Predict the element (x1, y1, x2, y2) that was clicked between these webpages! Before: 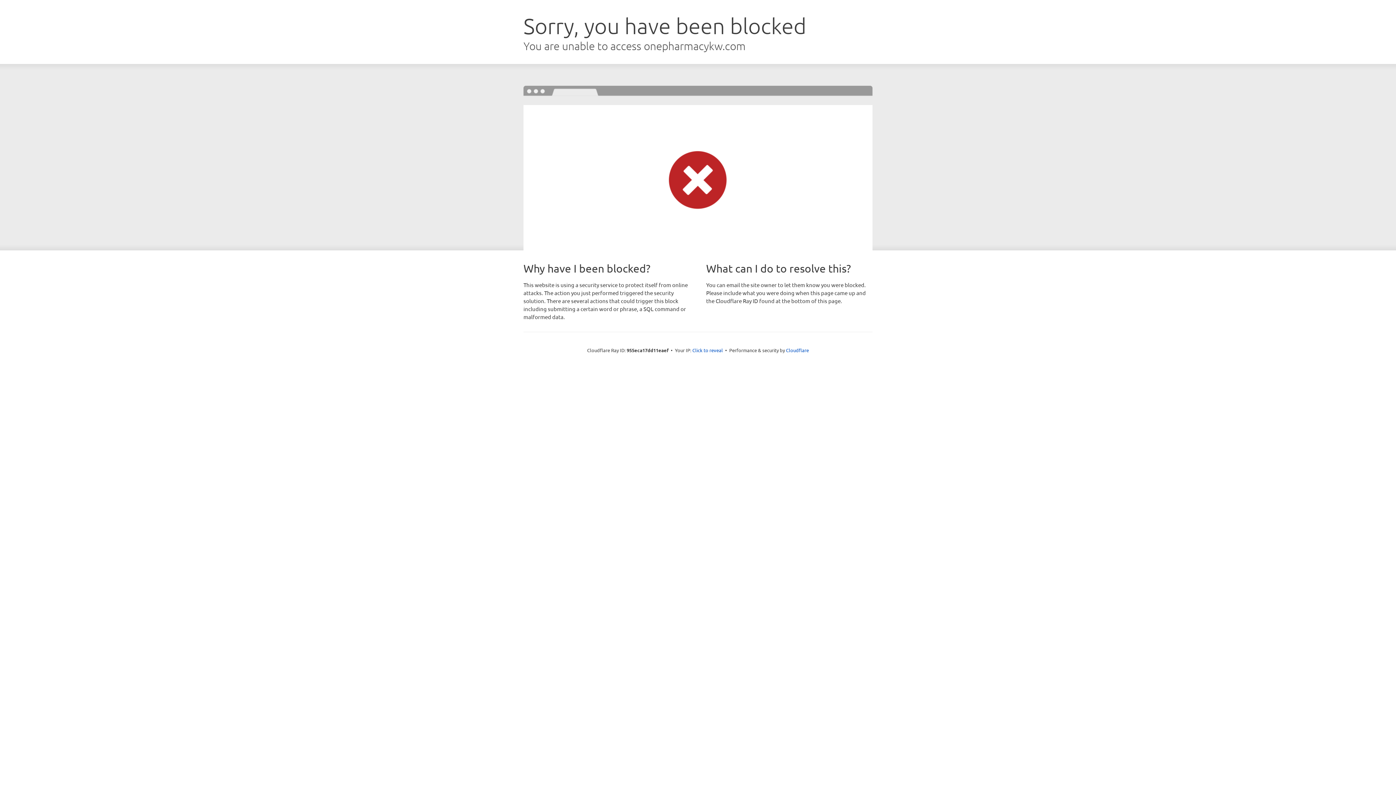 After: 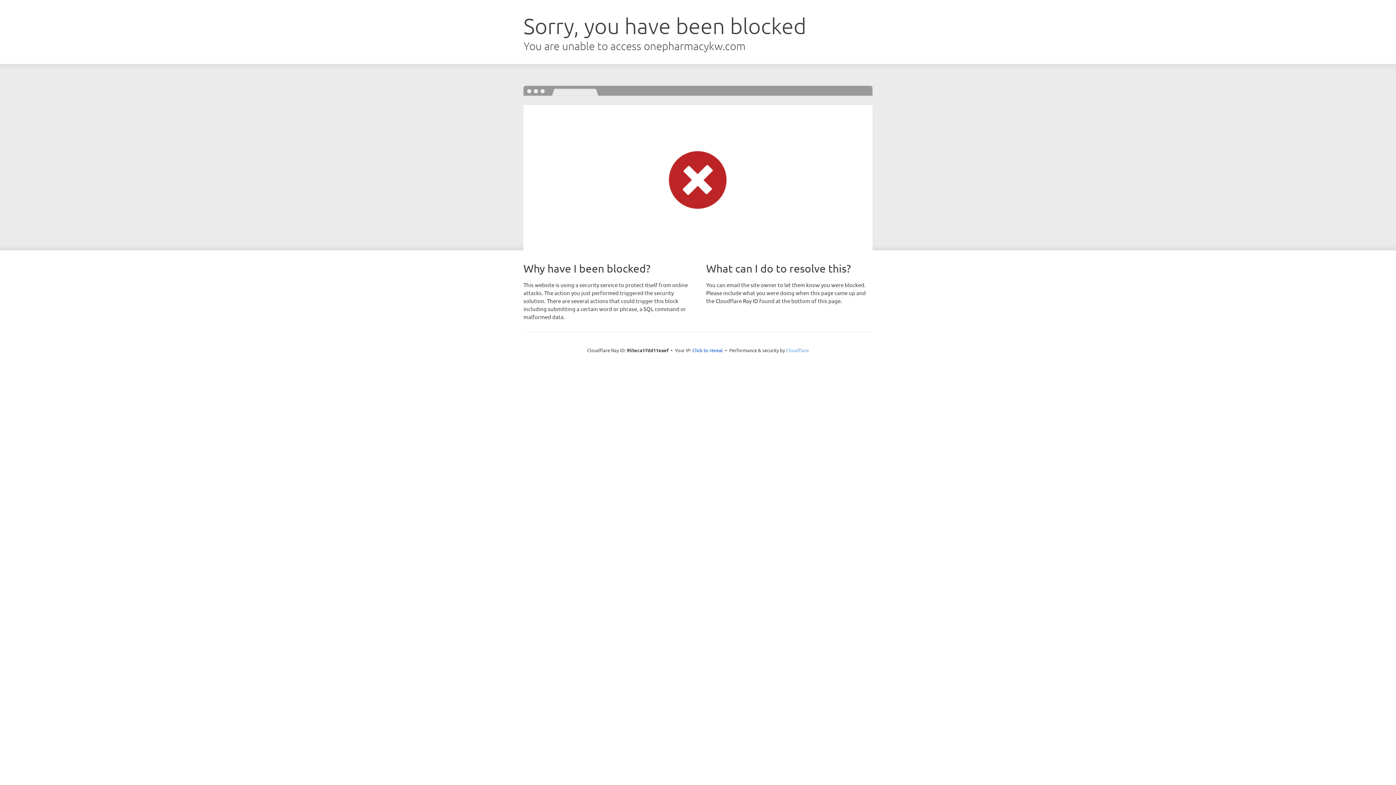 Action: bbox: (786, 347, 809, 353) label: Cloudflare